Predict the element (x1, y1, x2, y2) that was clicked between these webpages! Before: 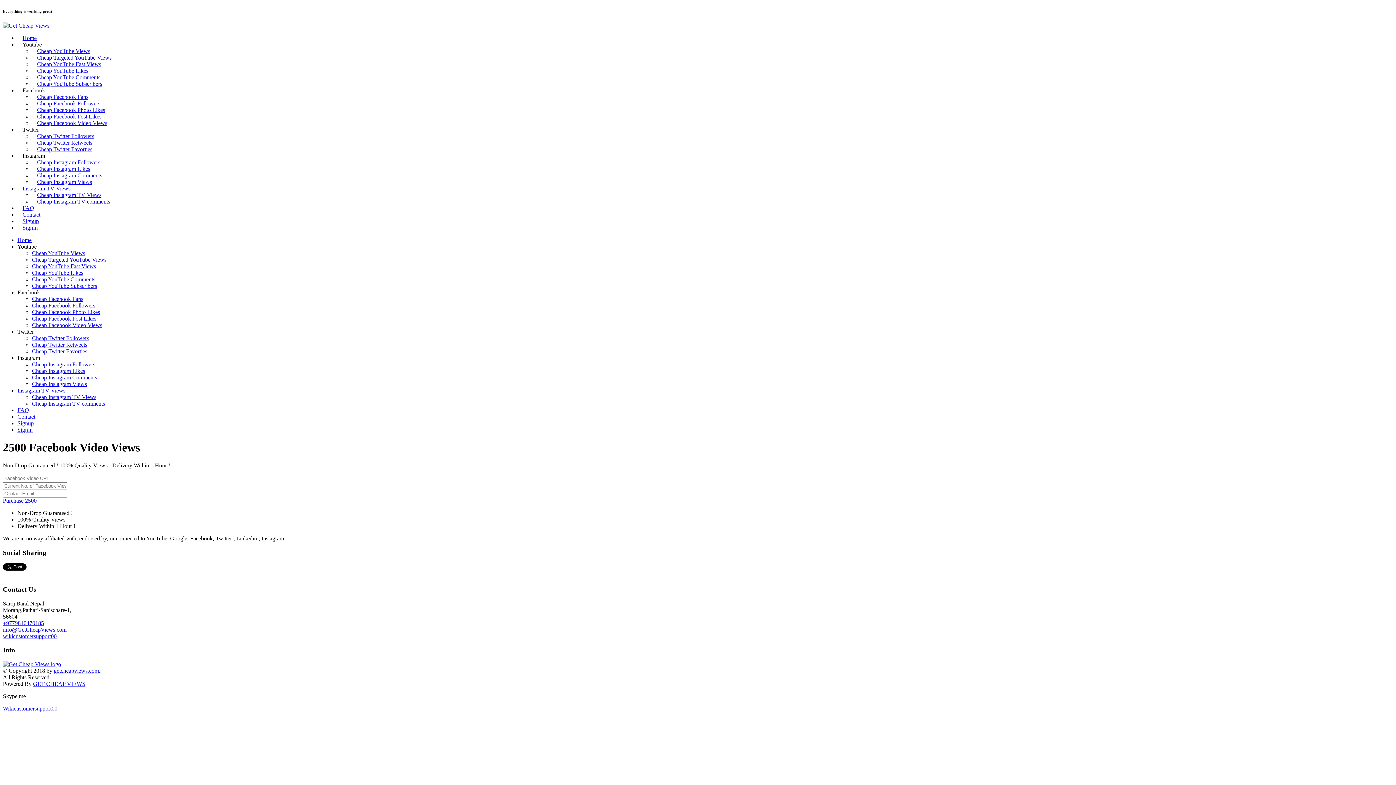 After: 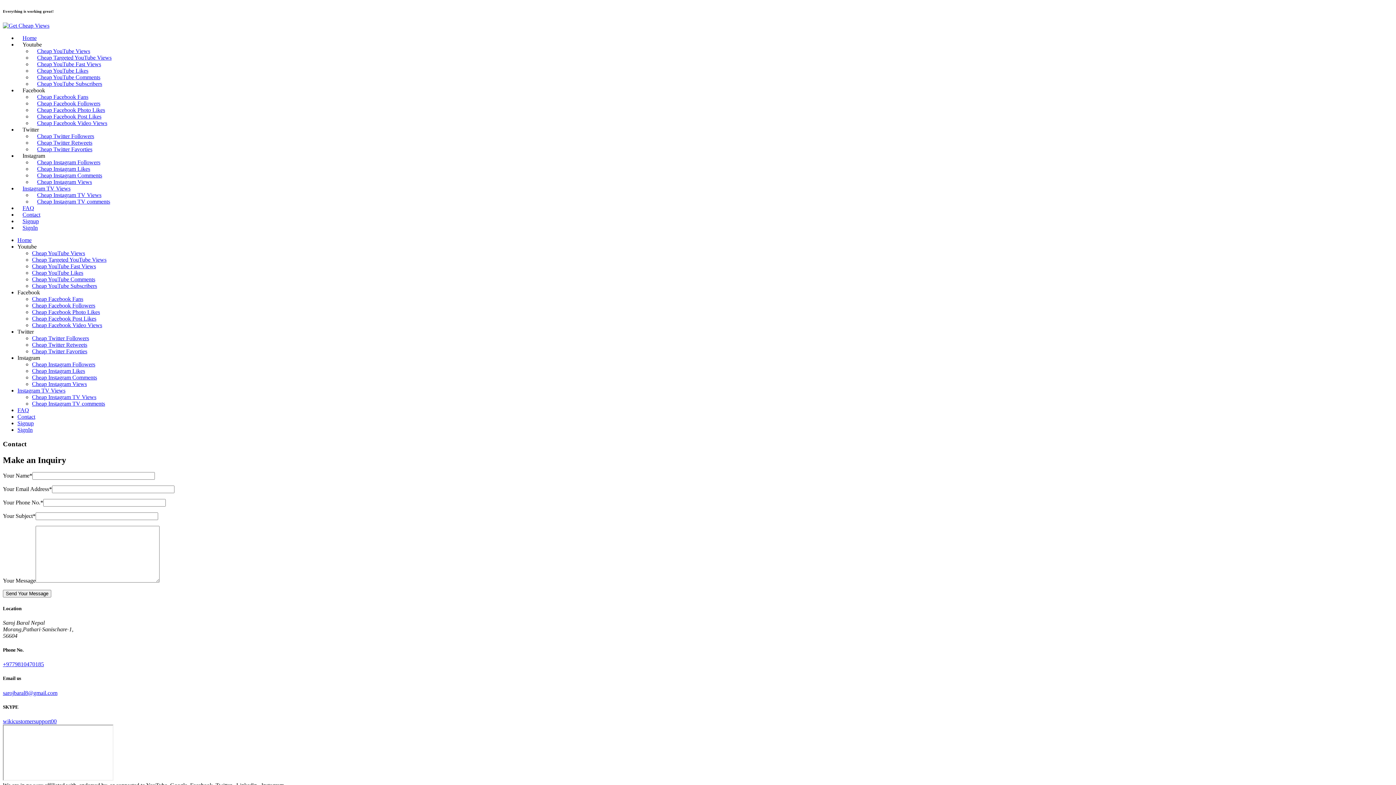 Action: bbox: (17, 413, 35, 419) label: Contact